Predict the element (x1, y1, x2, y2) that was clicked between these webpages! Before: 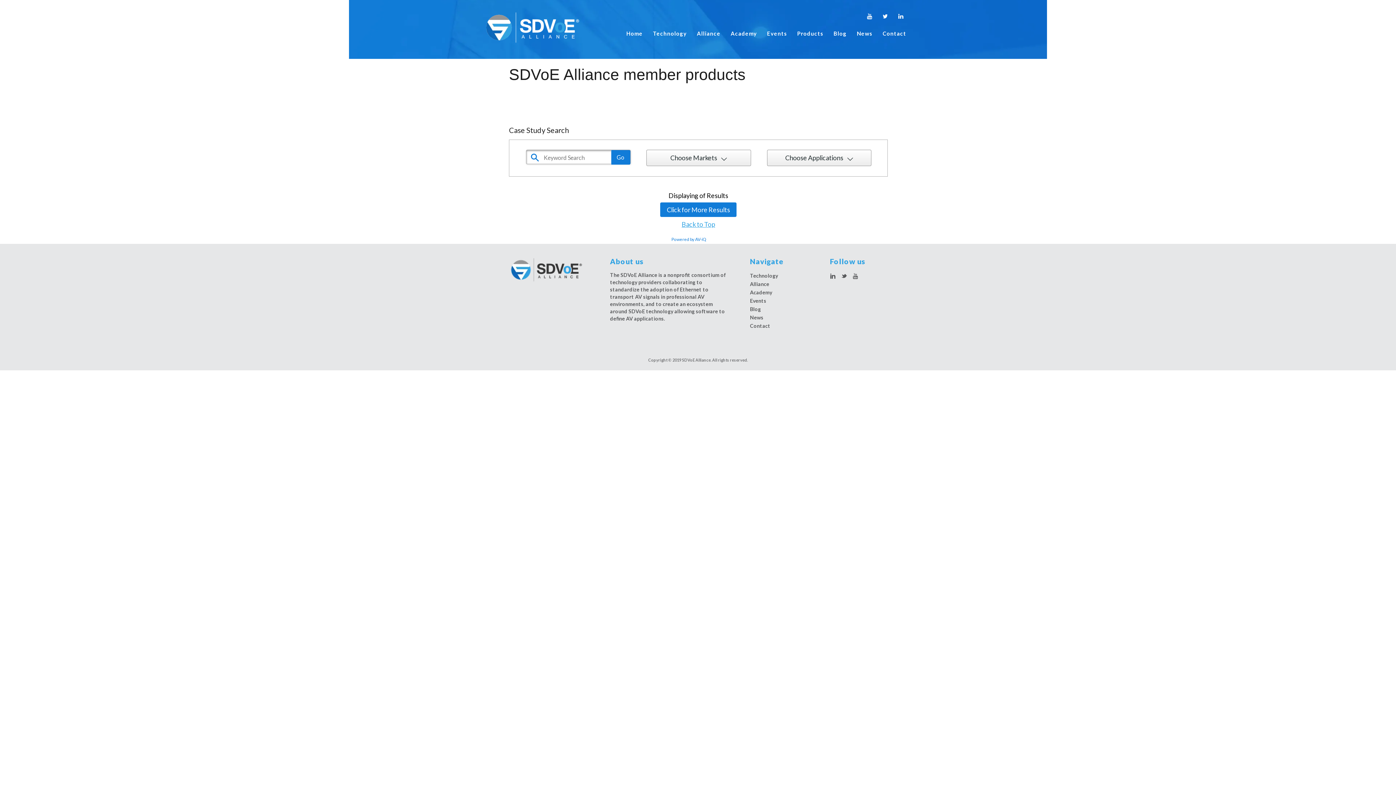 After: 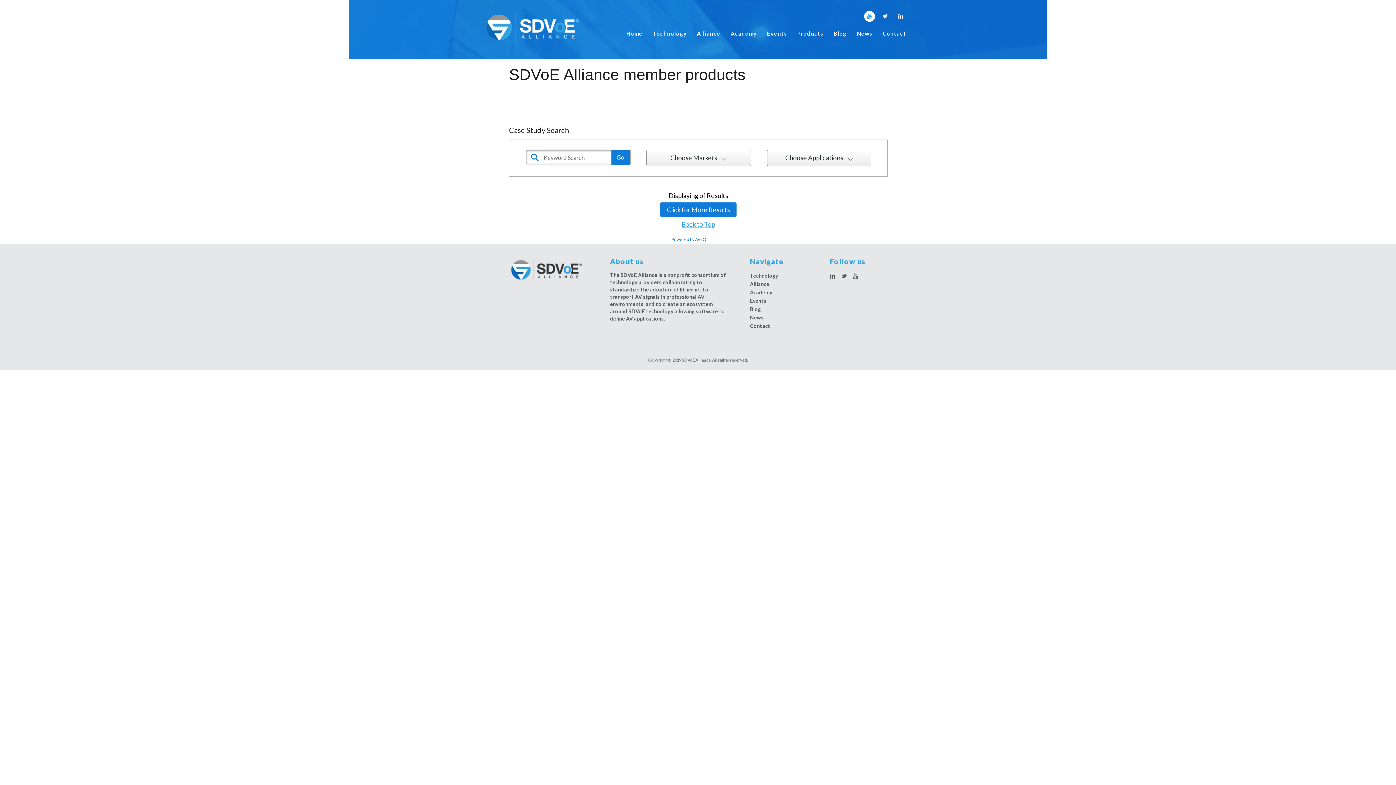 Action: bbox: (864, 10, 875, 21)